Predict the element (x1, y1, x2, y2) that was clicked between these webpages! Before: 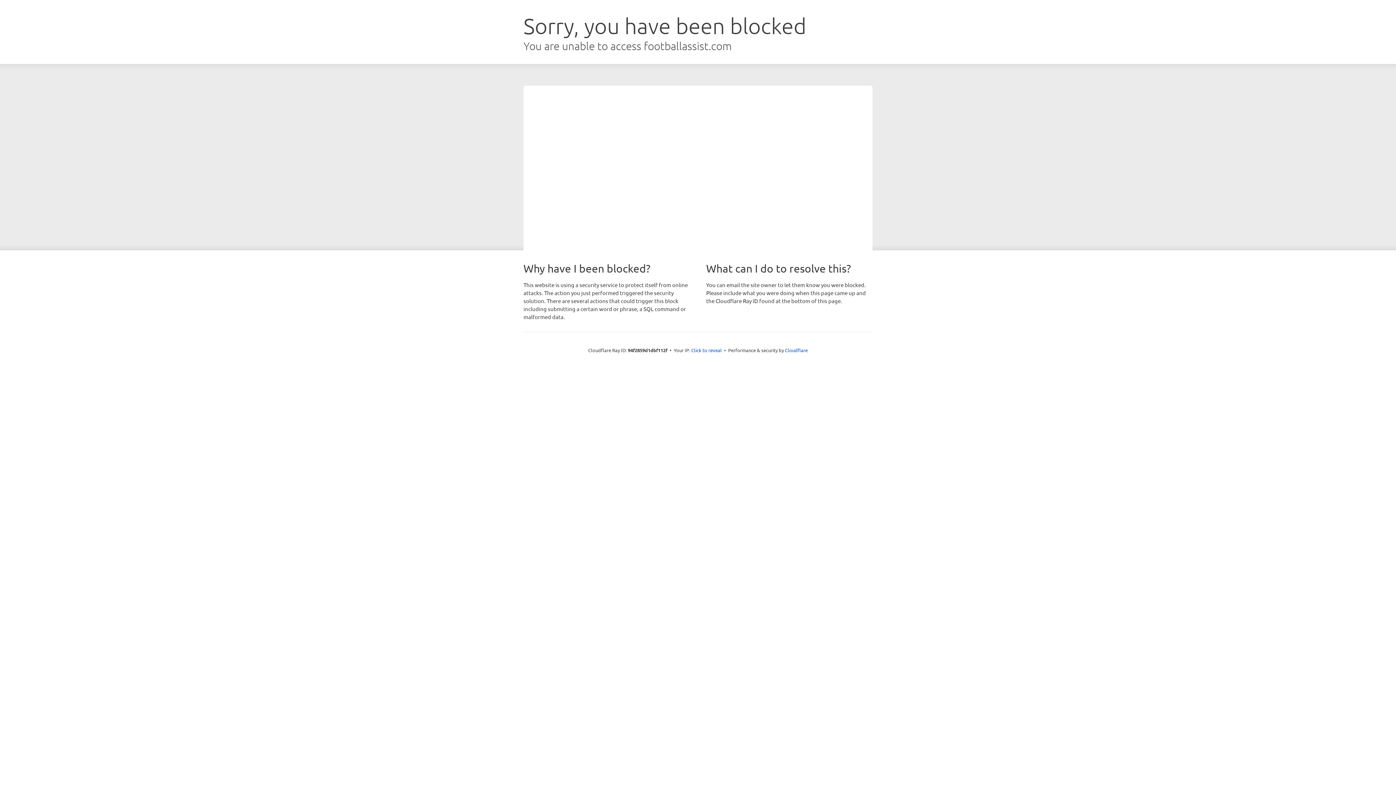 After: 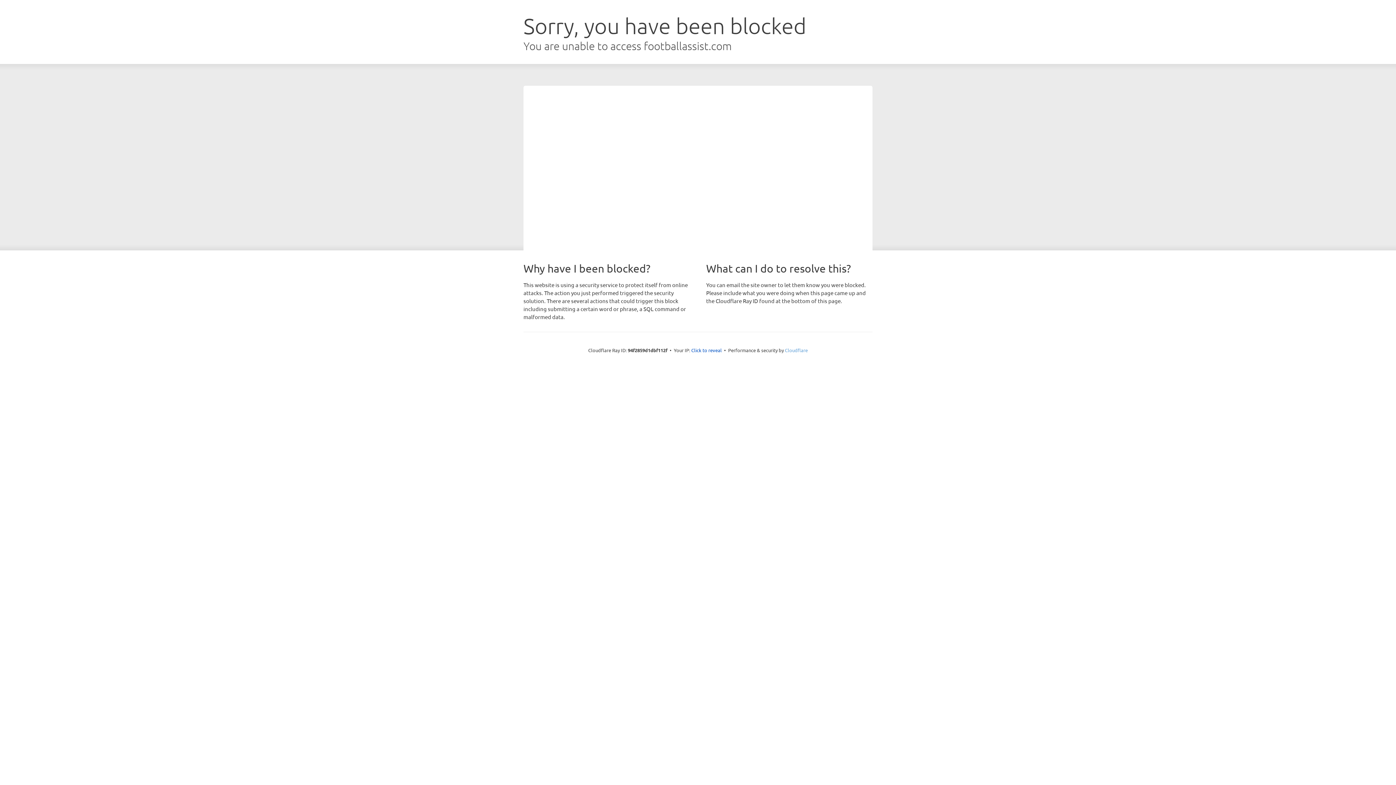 Action: label: Cloudflare bbox: (785, 347, 808, 353)